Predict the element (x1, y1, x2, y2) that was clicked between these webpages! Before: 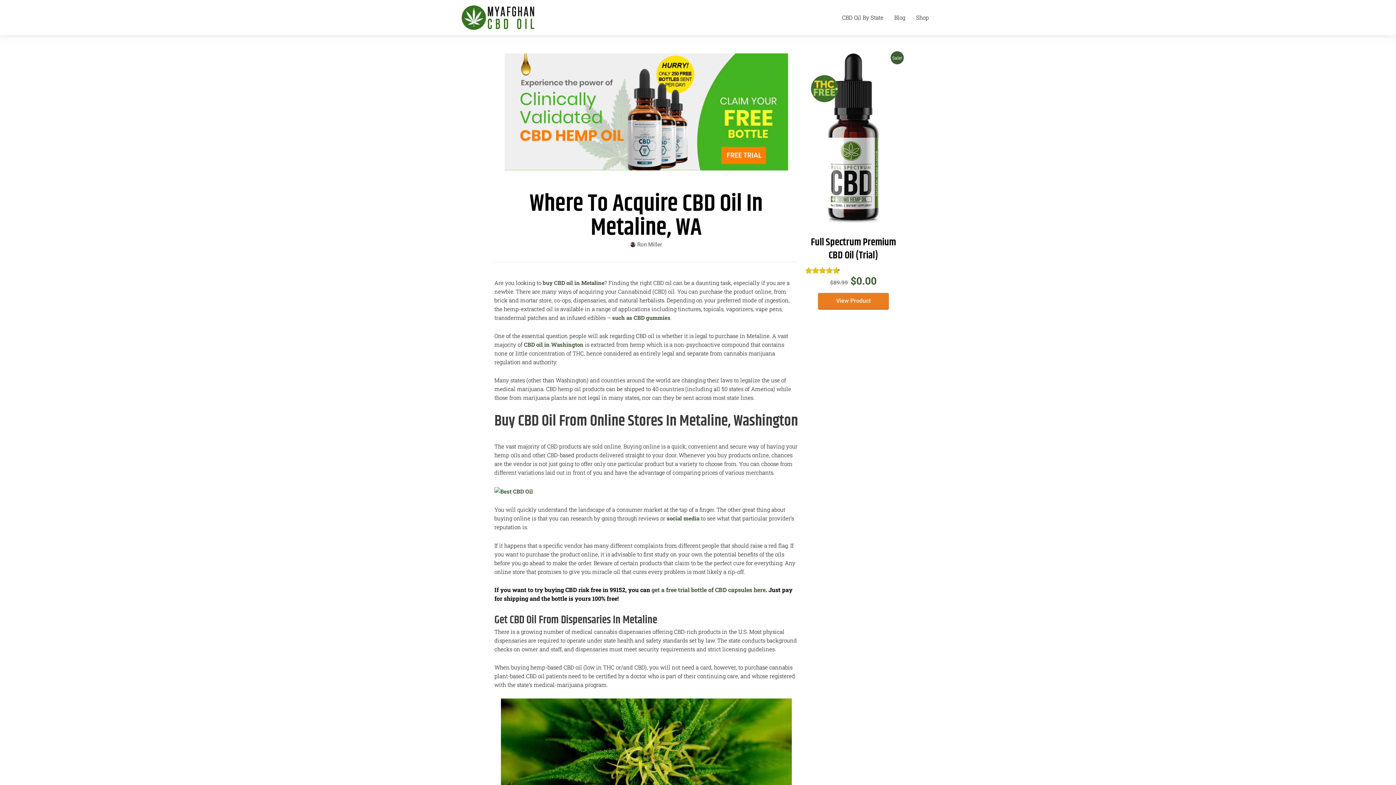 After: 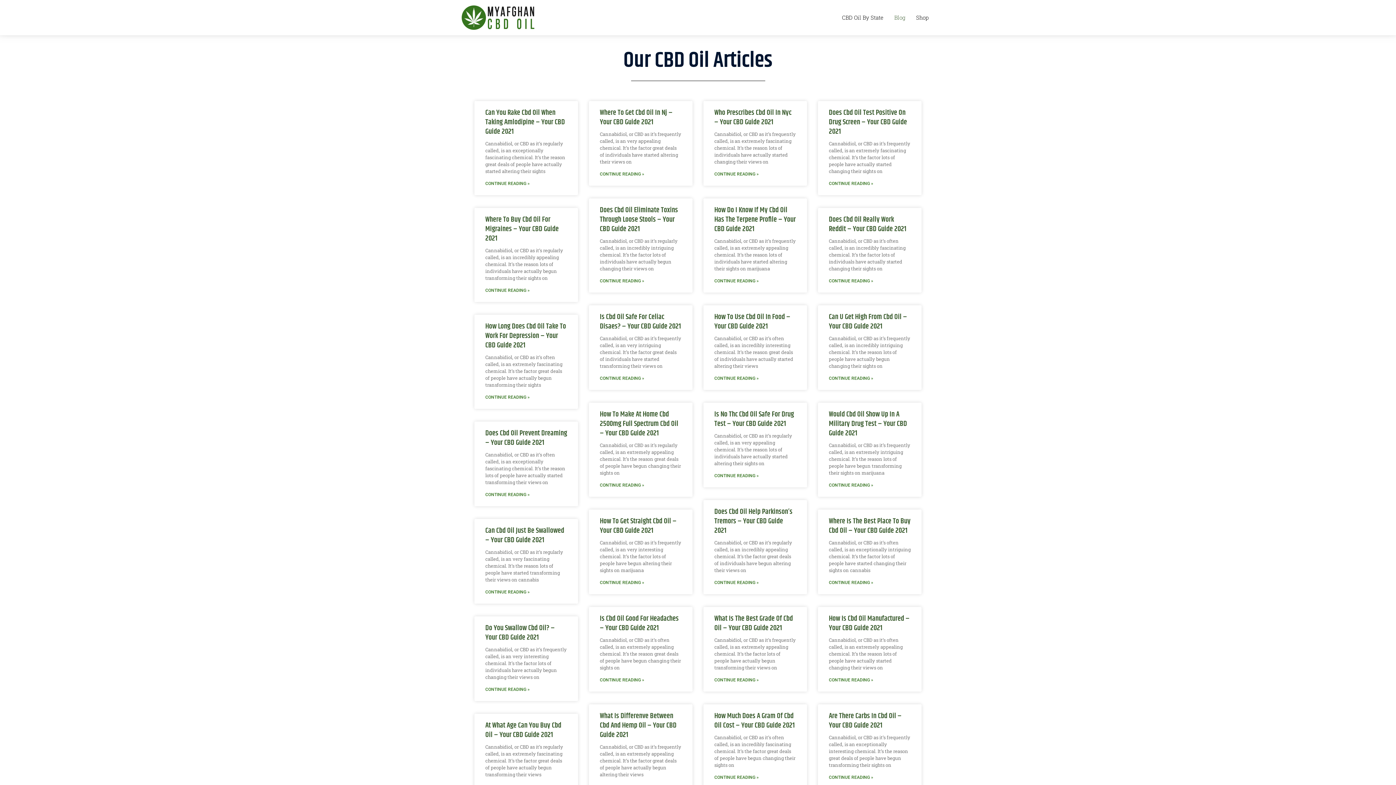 Action: label: Blog bbox: (889, 6, 910, 28)